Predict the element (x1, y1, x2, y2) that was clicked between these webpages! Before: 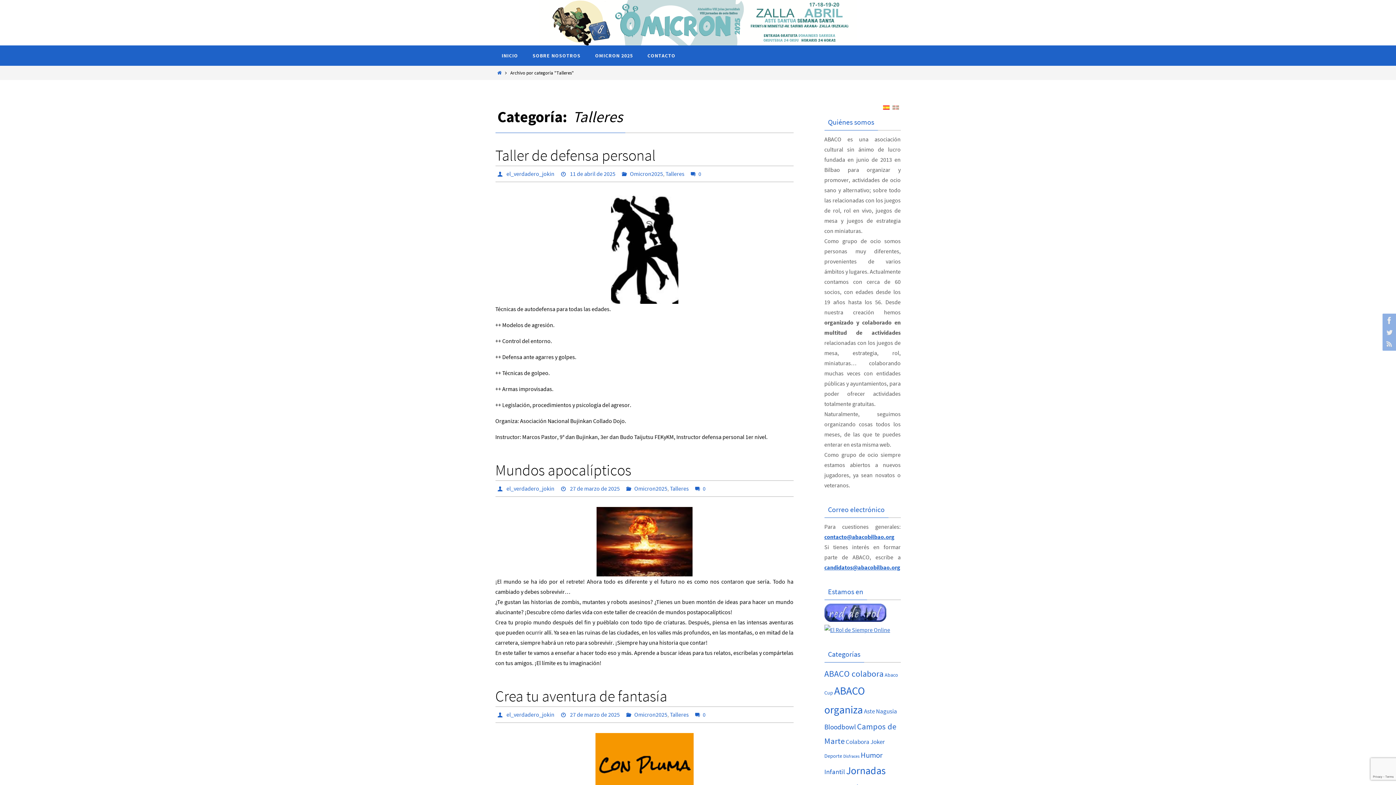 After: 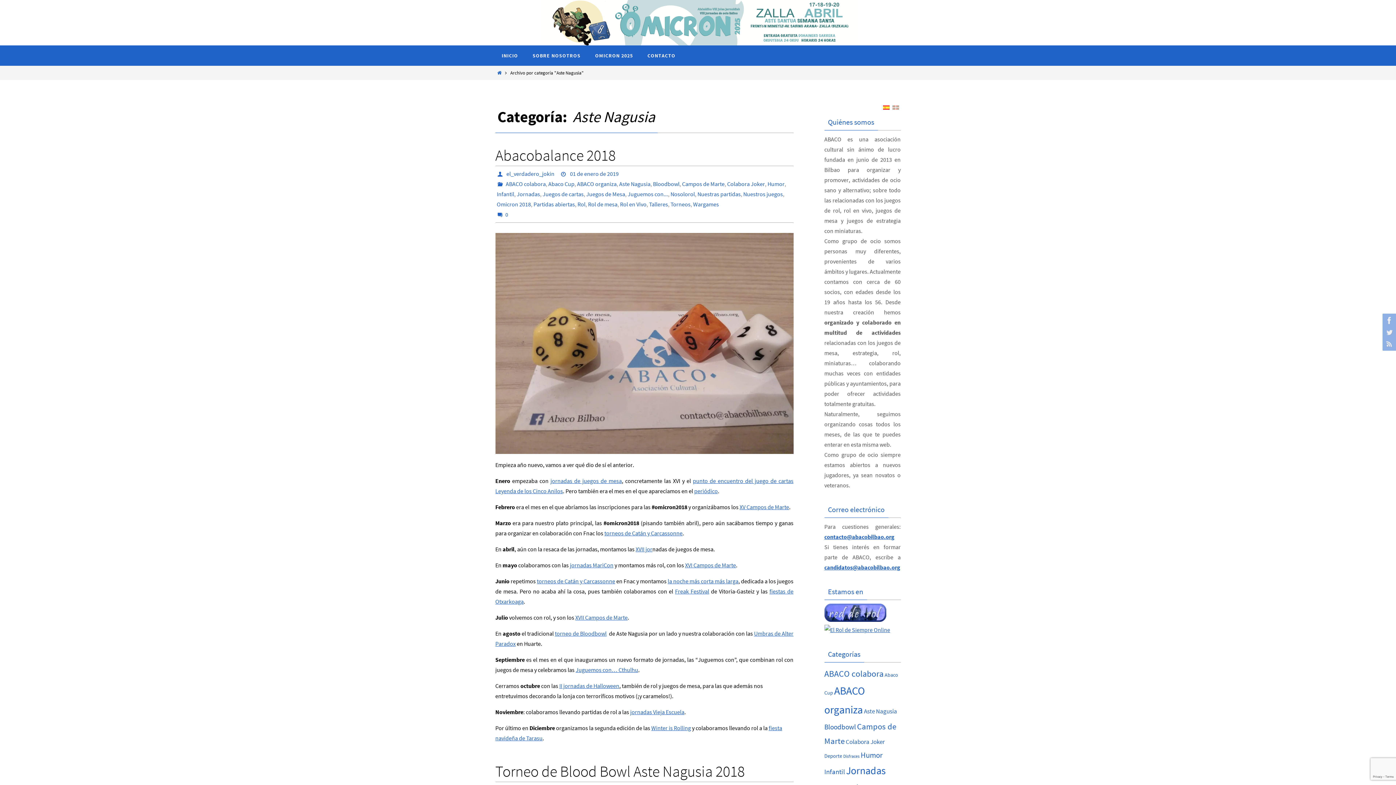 Action: label: Aste Nagusia (11 elementos) bbox: (864, 707, 897, 716)